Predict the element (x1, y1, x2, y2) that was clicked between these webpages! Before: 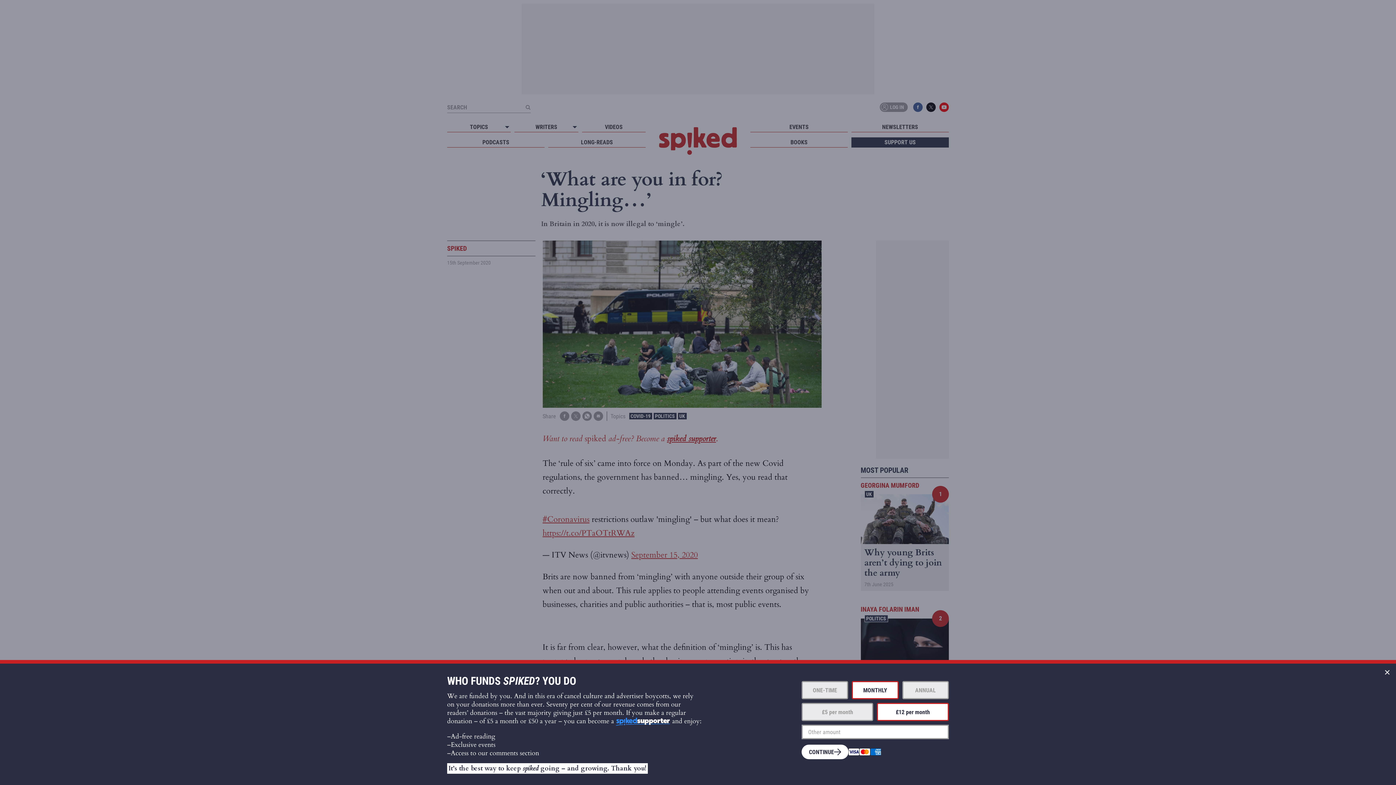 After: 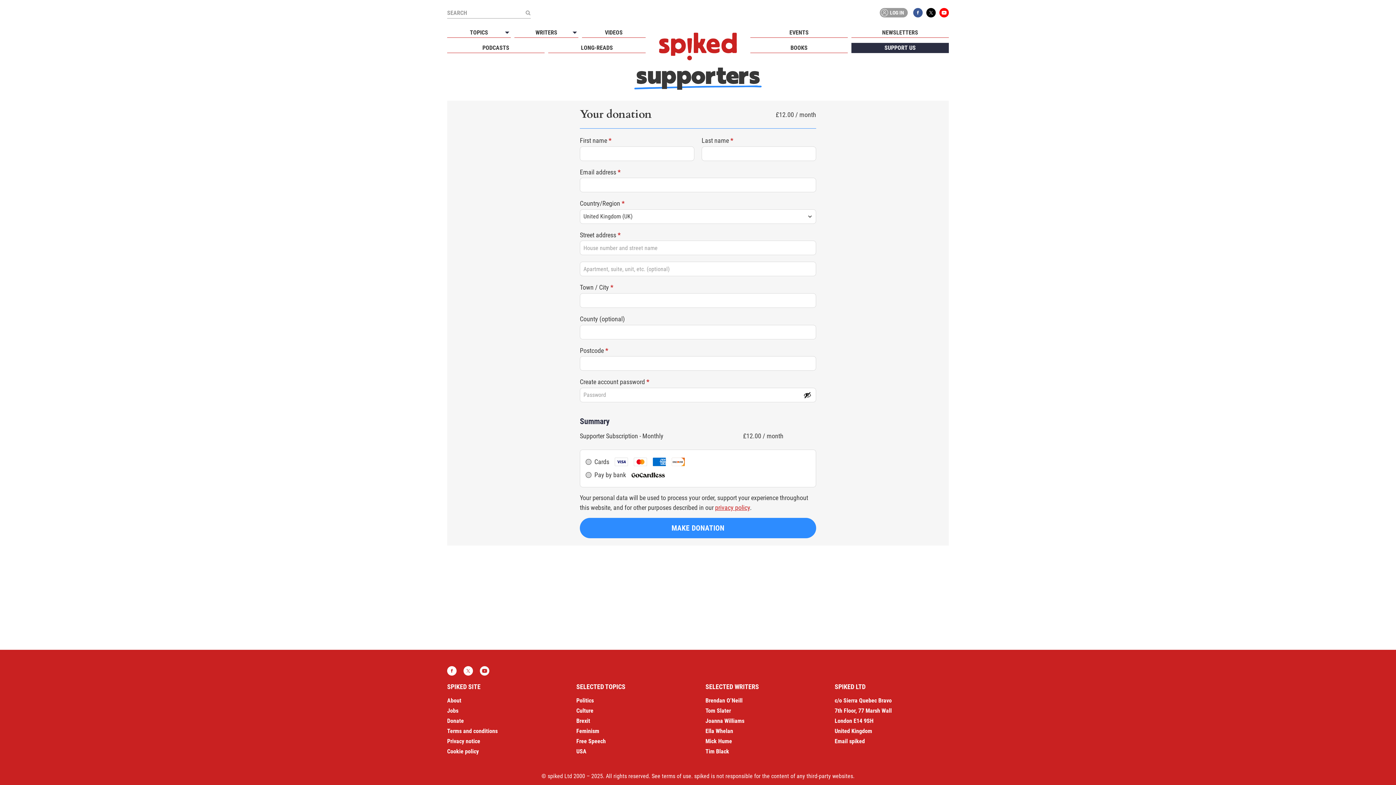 Action: bbox: (801, 745, 848, 759) label: CONTINUE